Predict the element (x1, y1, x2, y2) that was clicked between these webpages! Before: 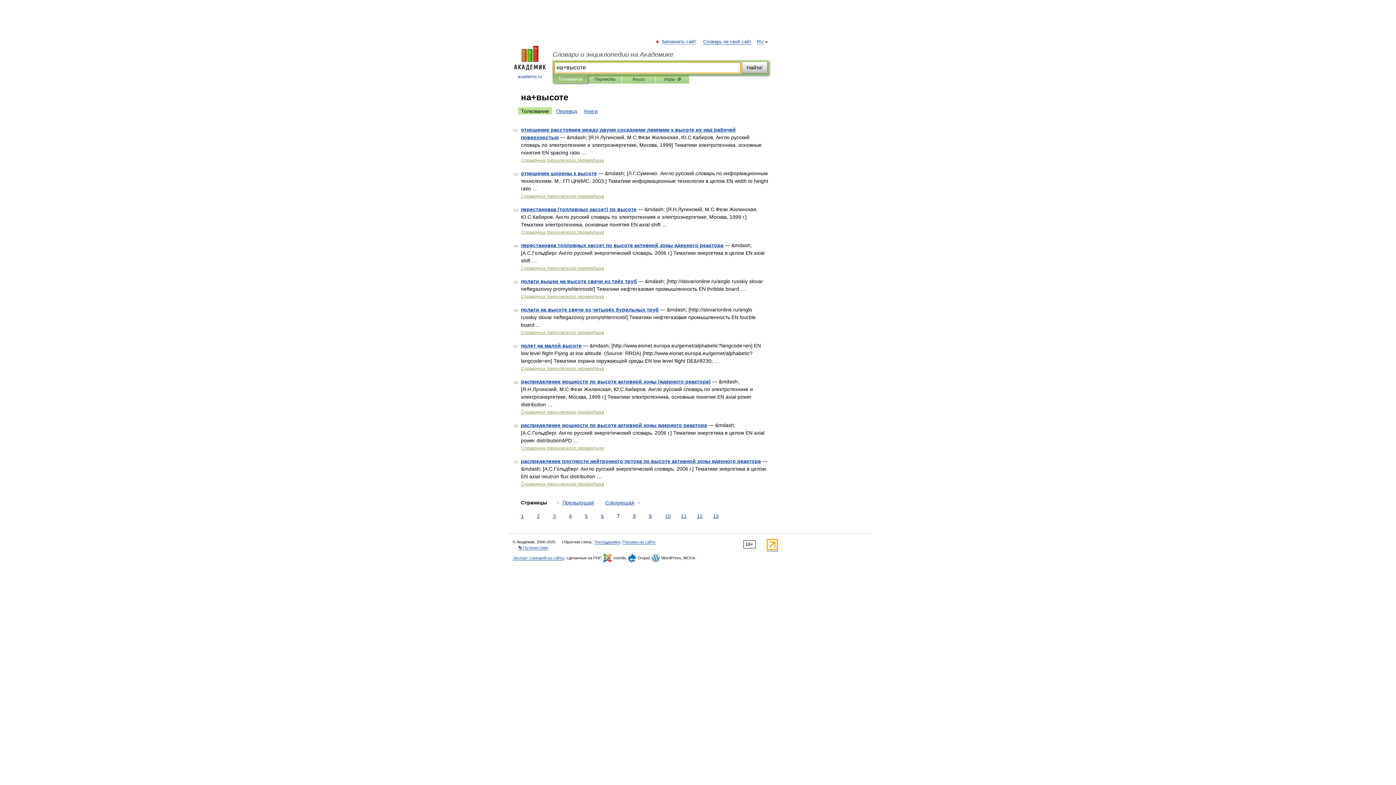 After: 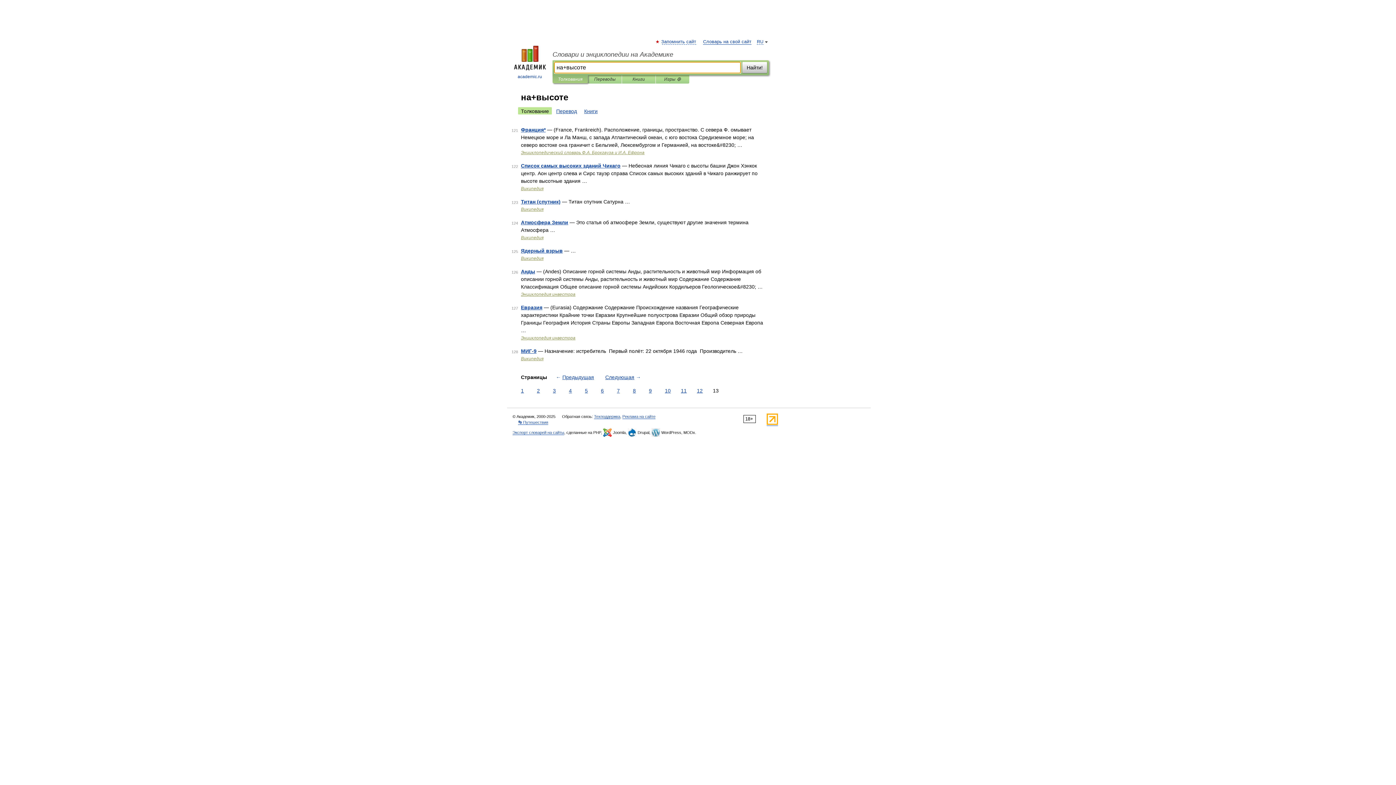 Action: bbox: (711, 512, 720, 520) label: 13